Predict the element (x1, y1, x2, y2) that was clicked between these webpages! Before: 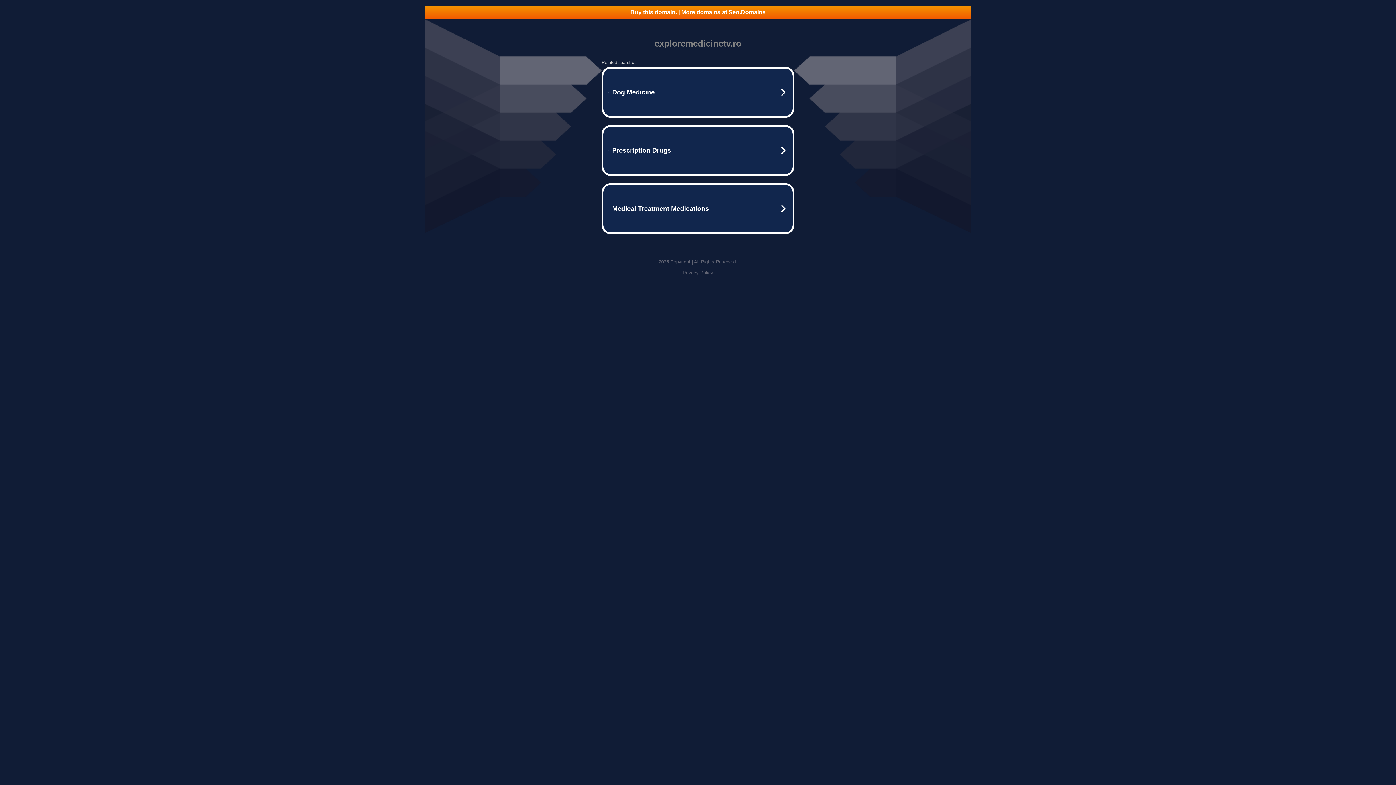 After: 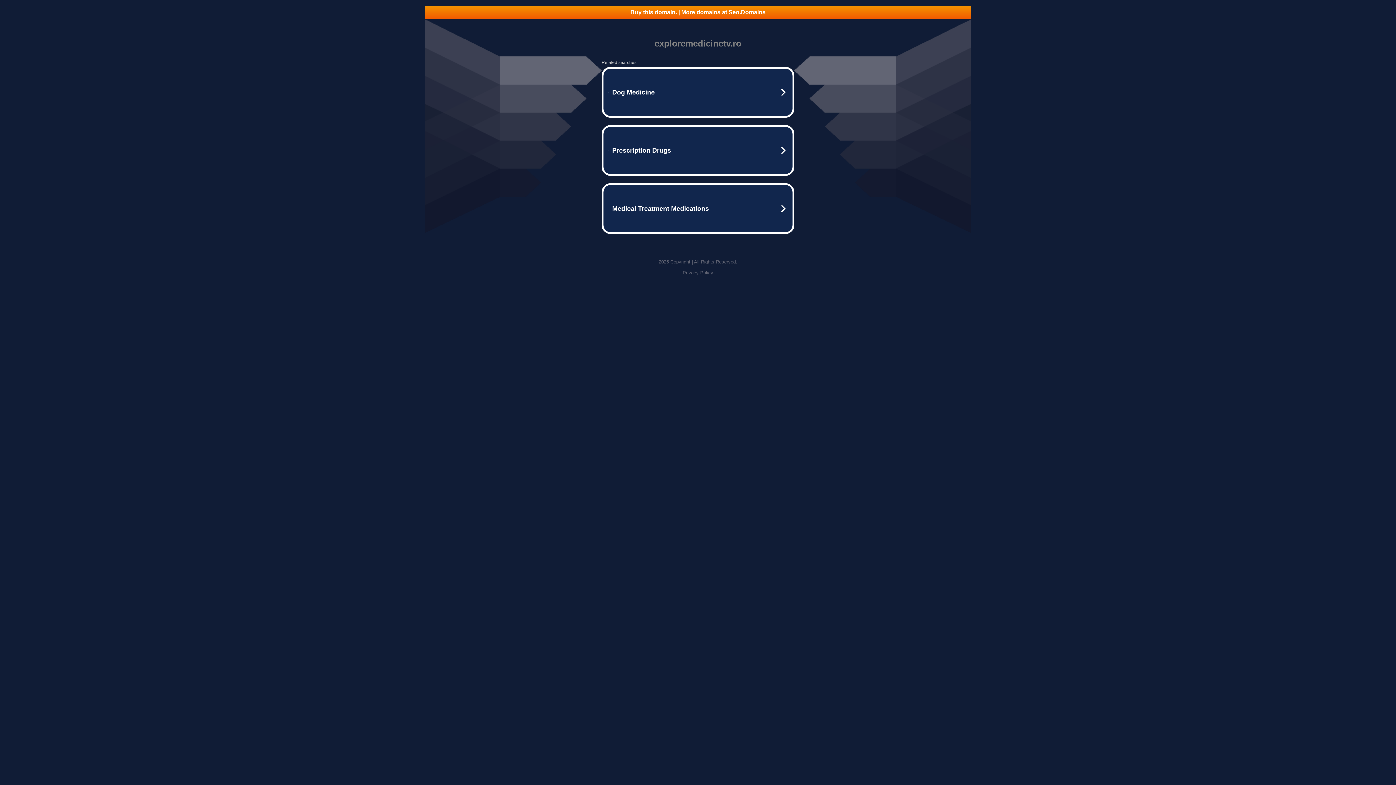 Action: label: Privacy Policy bbox: (682, 270, 713, 275)